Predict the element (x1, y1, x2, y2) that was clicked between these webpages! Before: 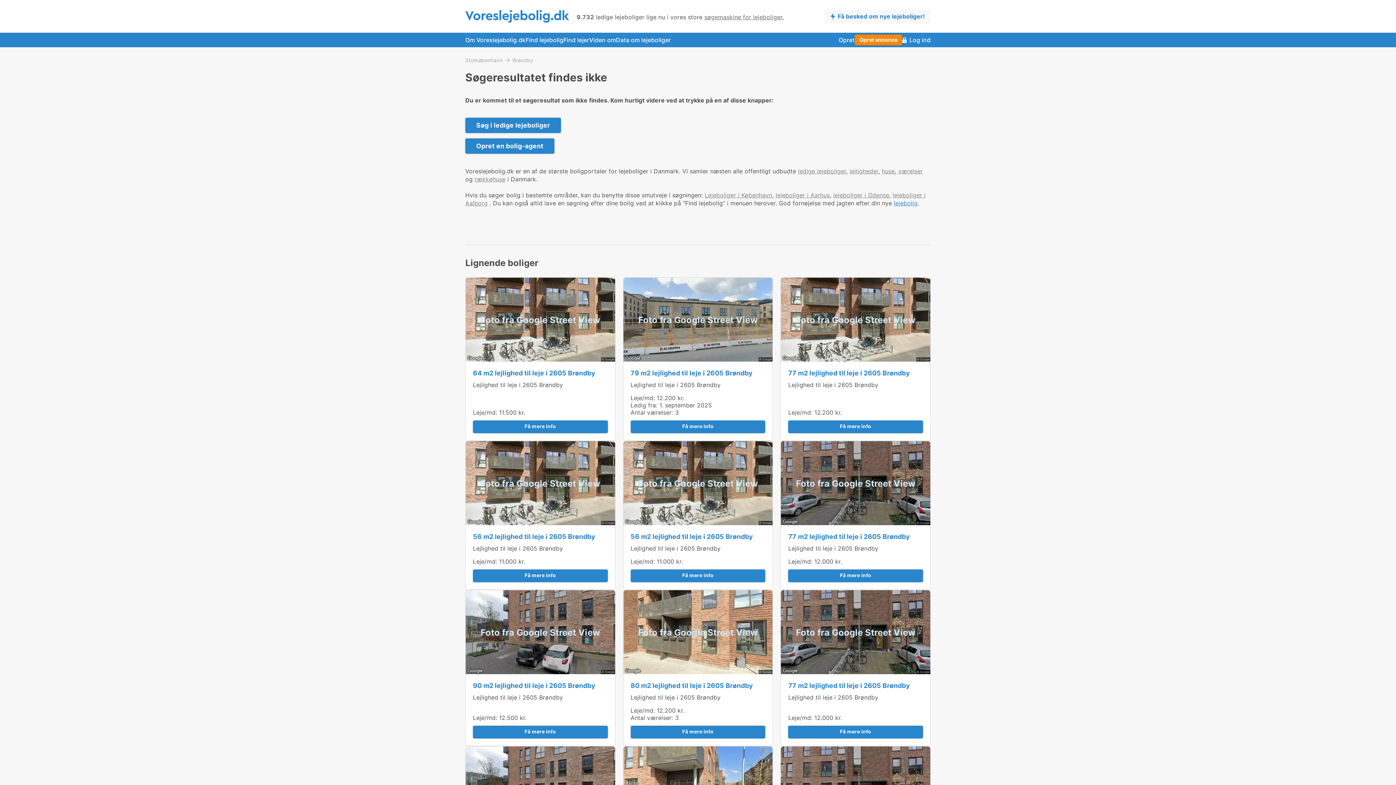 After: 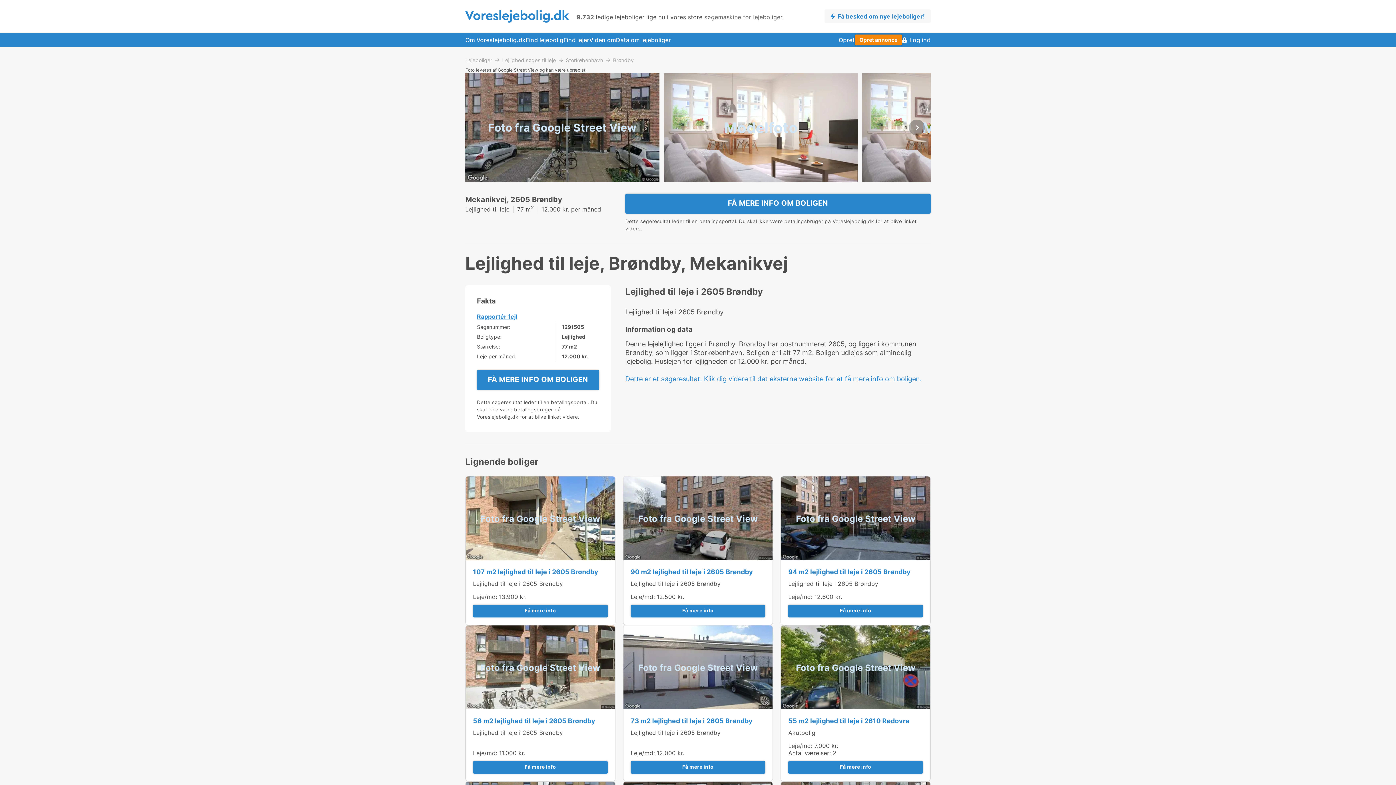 Action: bbox: (788, 694, 878, 701) label: Lejlighed til leje i 2605 Brøndby